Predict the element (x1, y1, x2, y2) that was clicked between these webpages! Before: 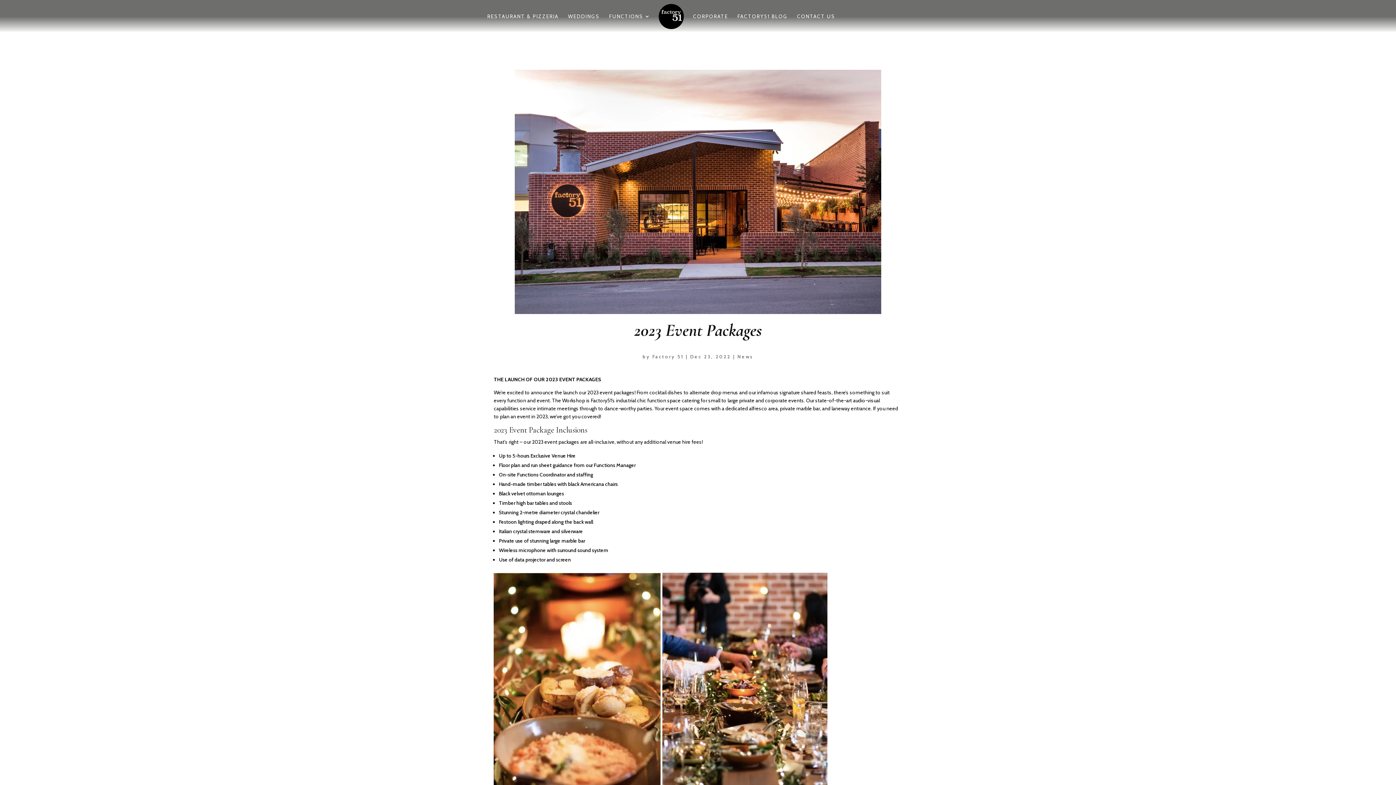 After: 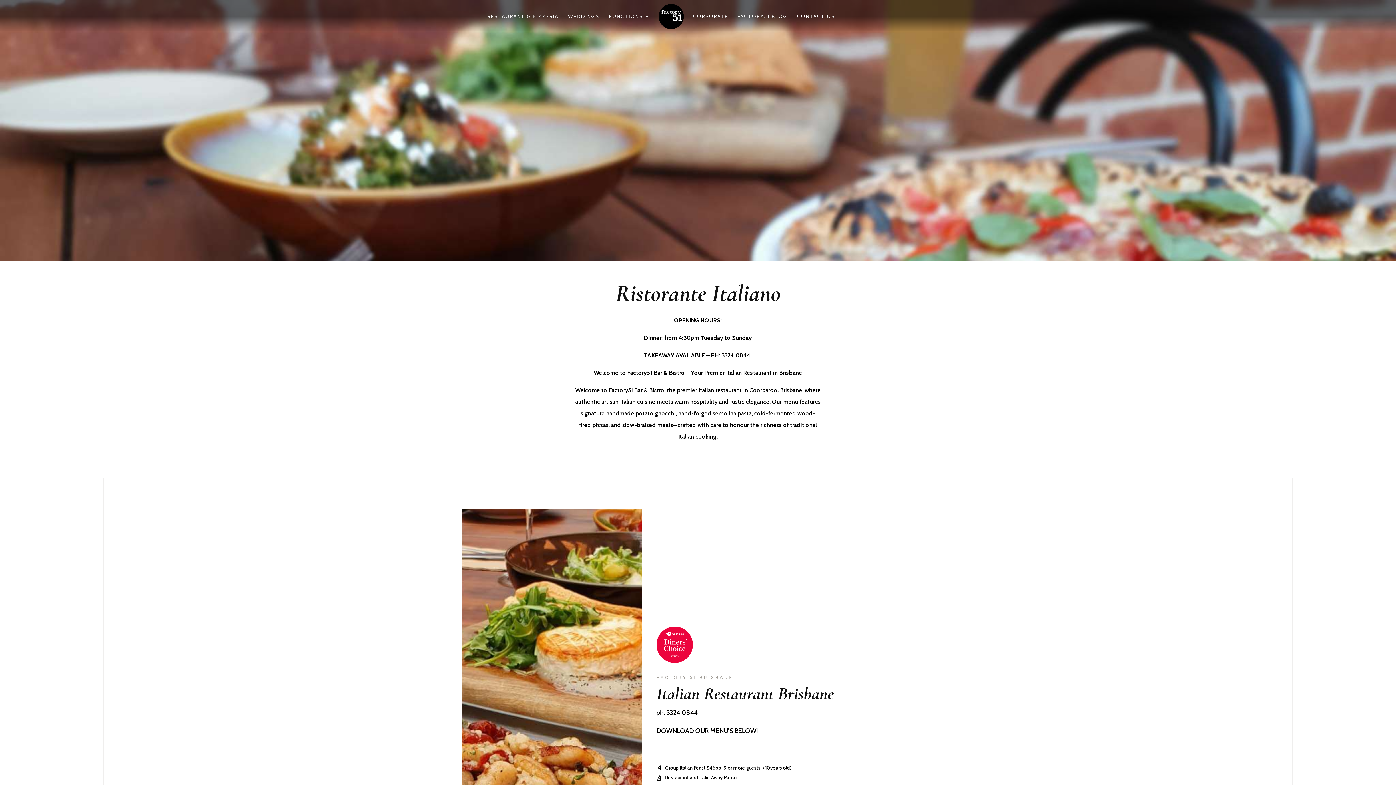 Action: bbox: (487, 13, 558, 31) label: RESTAURANT & PIZZERIA